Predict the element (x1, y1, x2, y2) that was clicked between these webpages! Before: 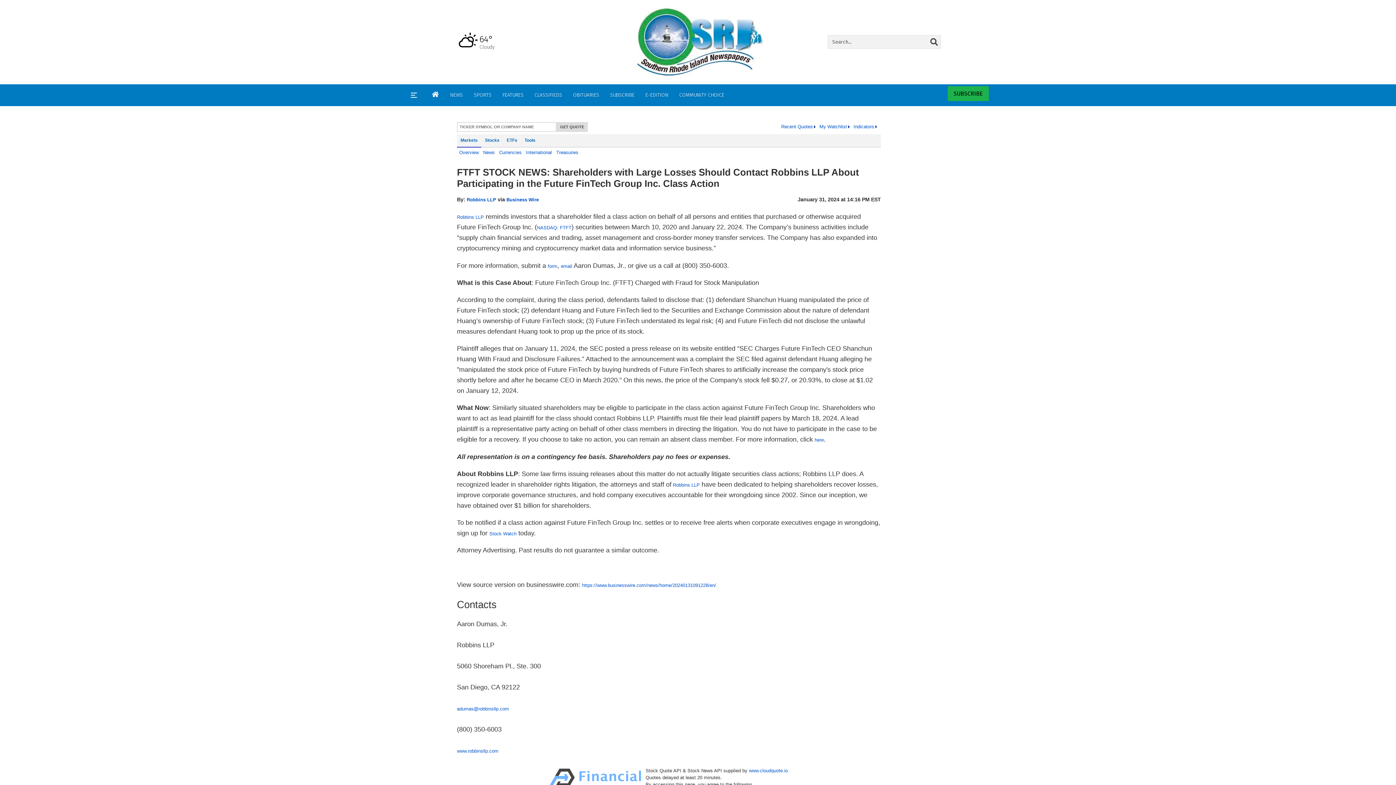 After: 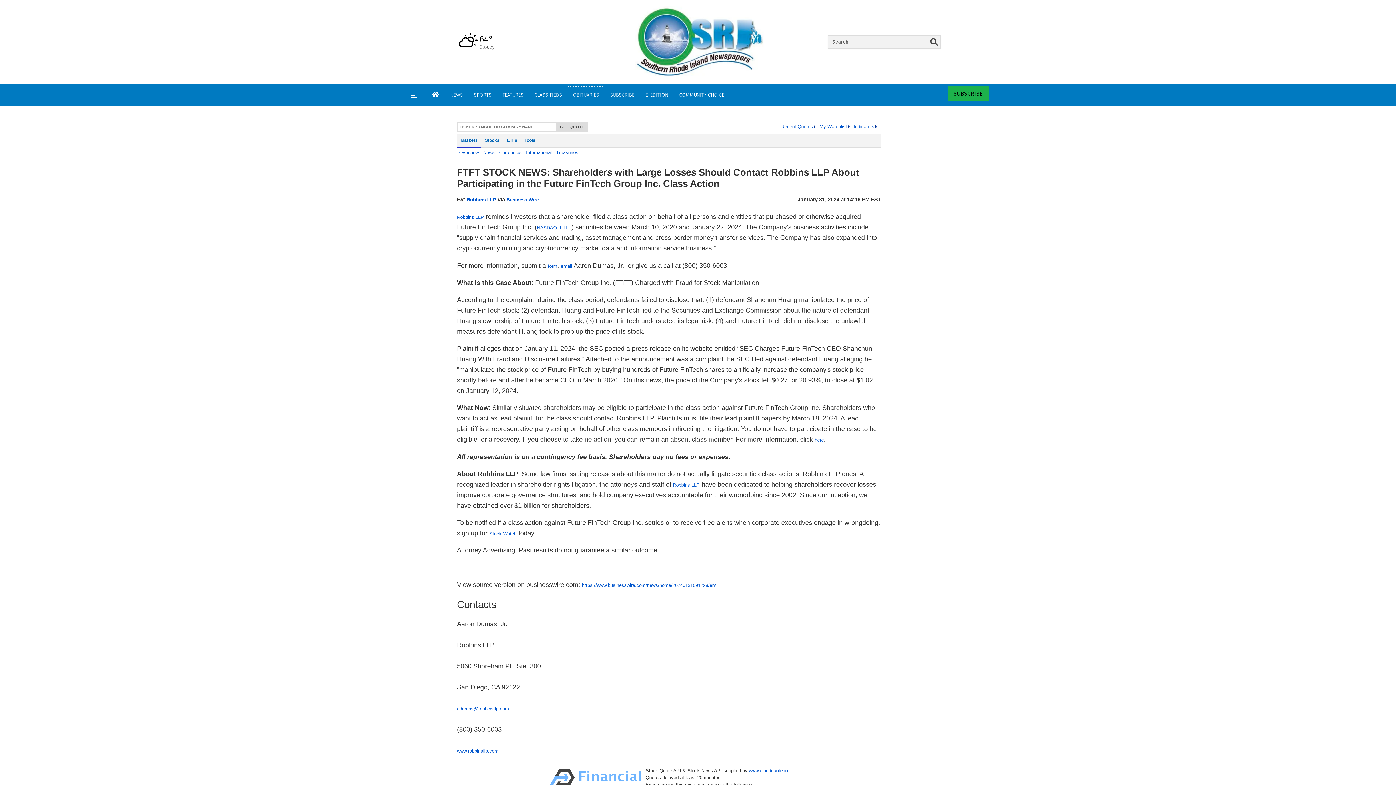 Action: label: OBITUARIES bbox: (567, 86, 604, 104)